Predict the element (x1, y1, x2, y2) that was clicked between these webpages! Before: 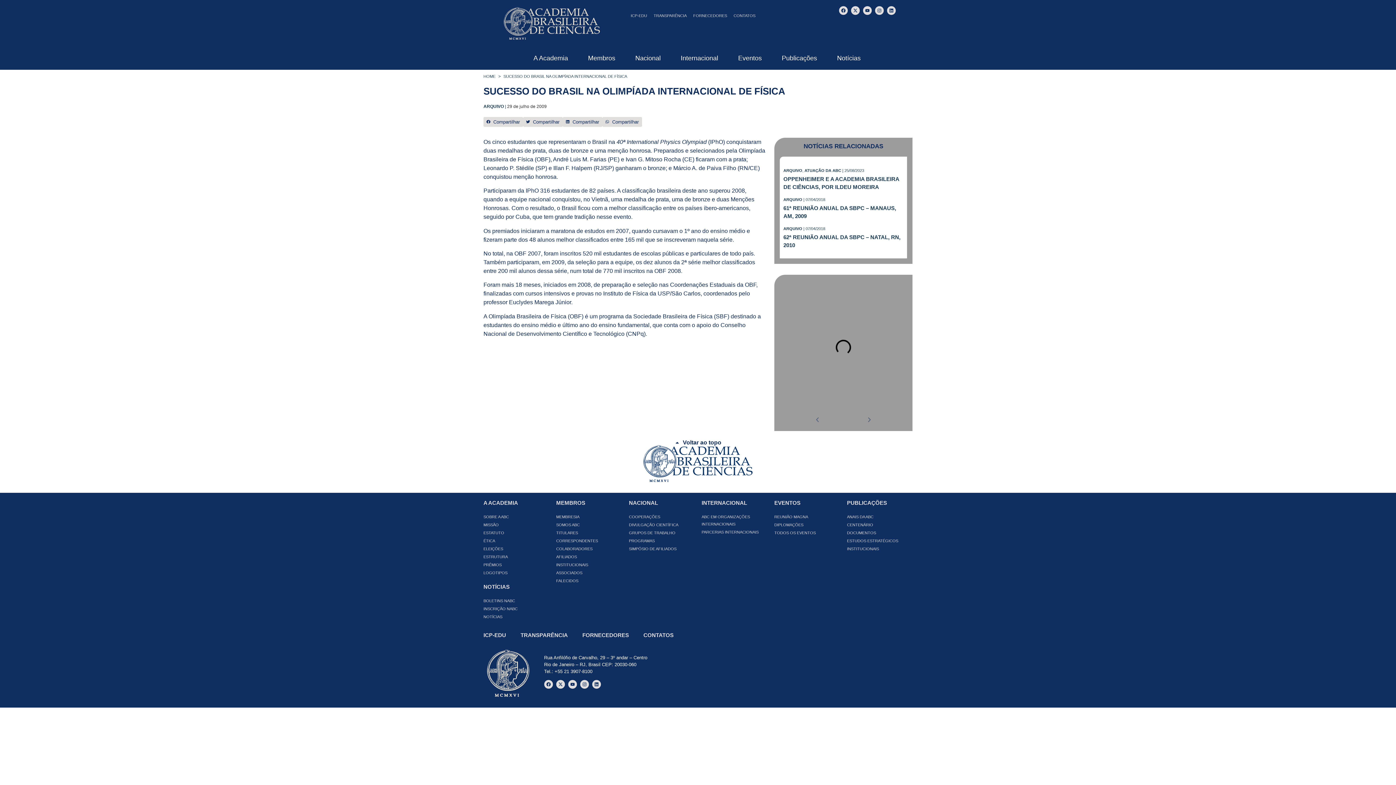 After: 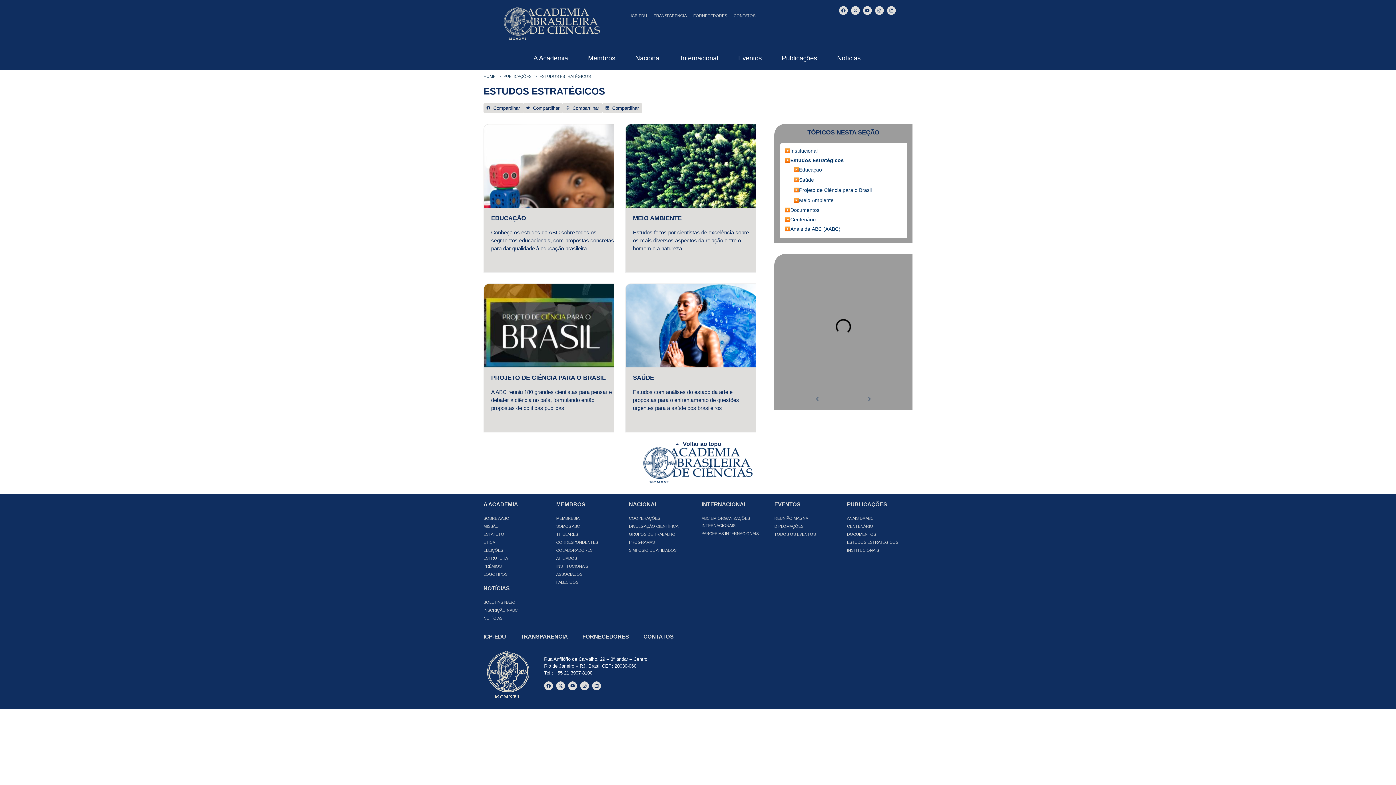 Action: bbox: (847, 537, 912, 545) label: ESTUDOS ESTRATÉGICOS